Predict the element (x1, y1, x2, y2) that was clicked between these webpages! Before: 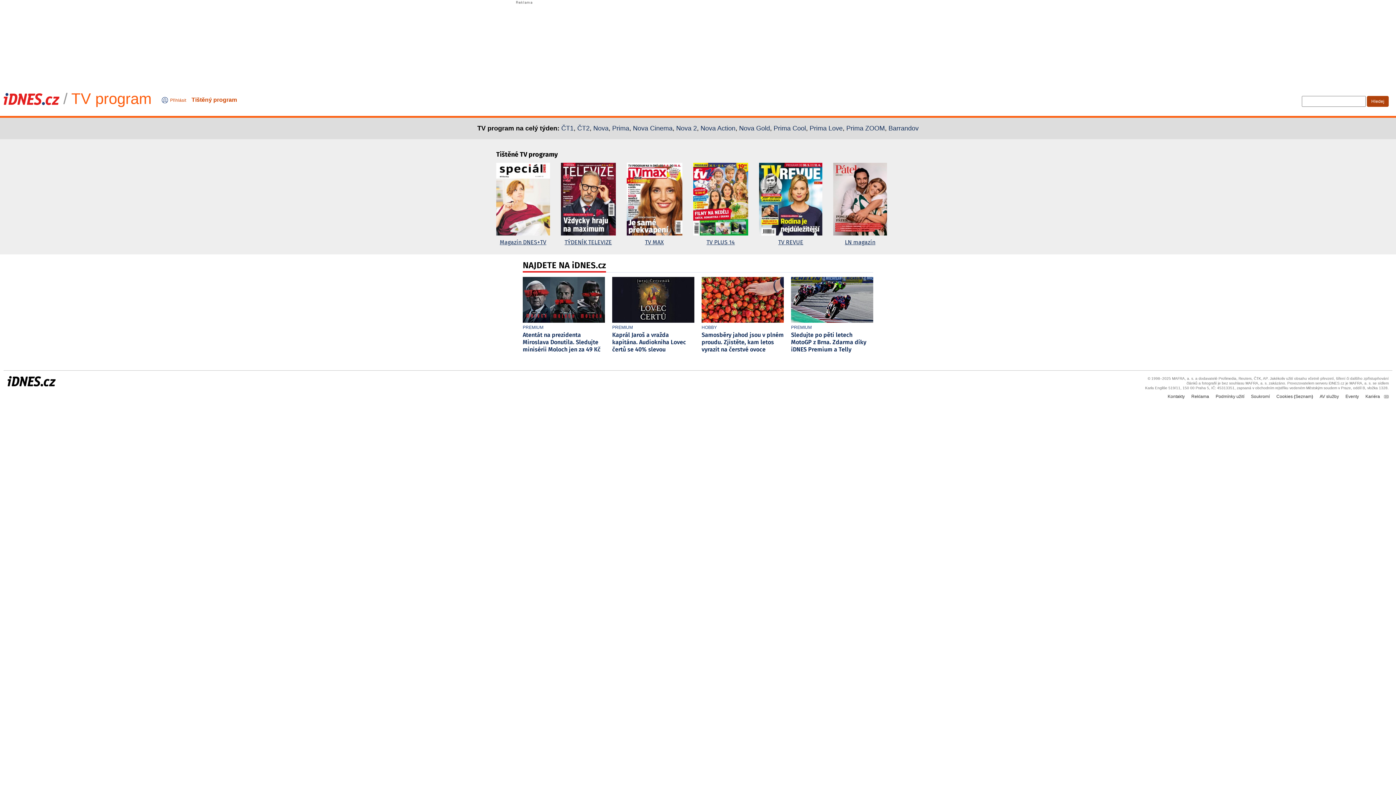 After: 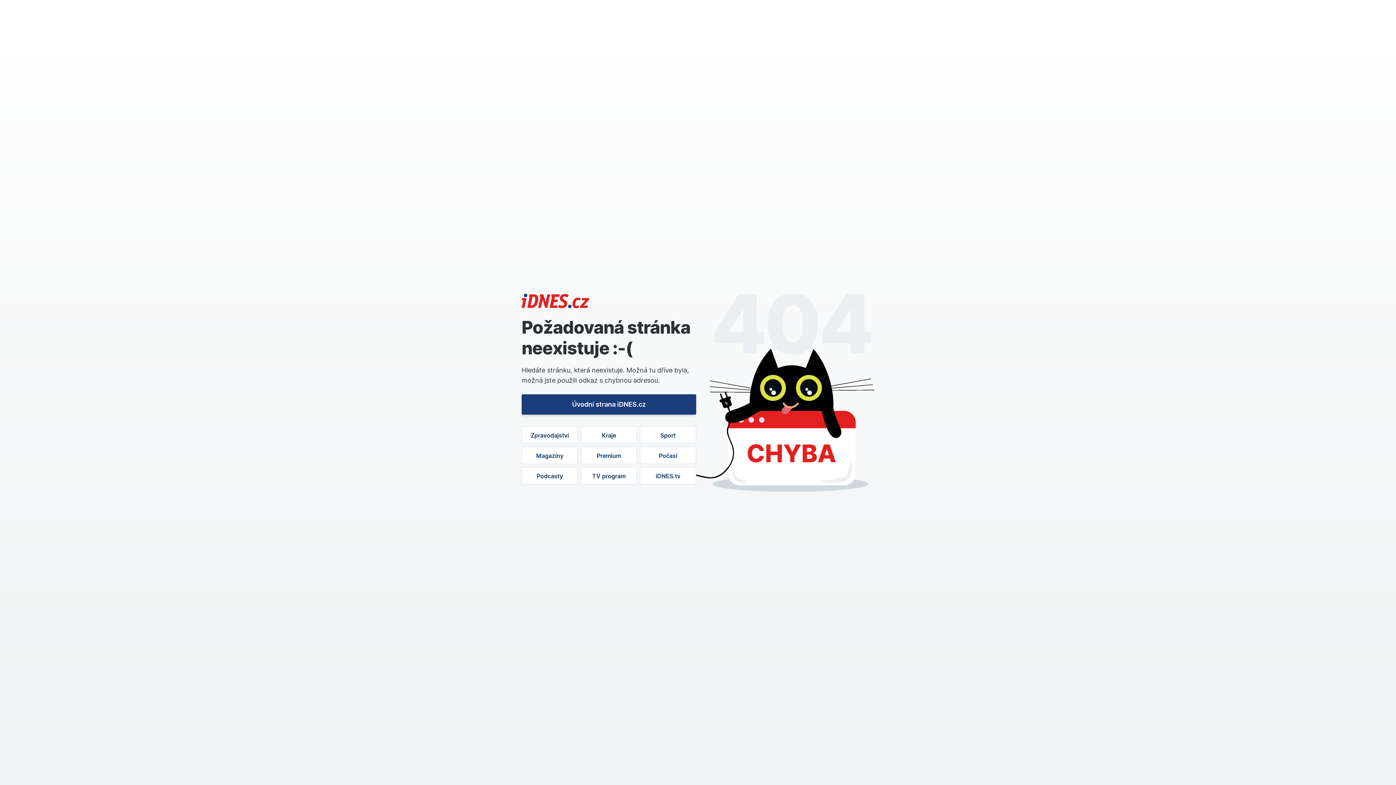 Action: label: Eventy bbox: (1345, 394, 1359, 399)